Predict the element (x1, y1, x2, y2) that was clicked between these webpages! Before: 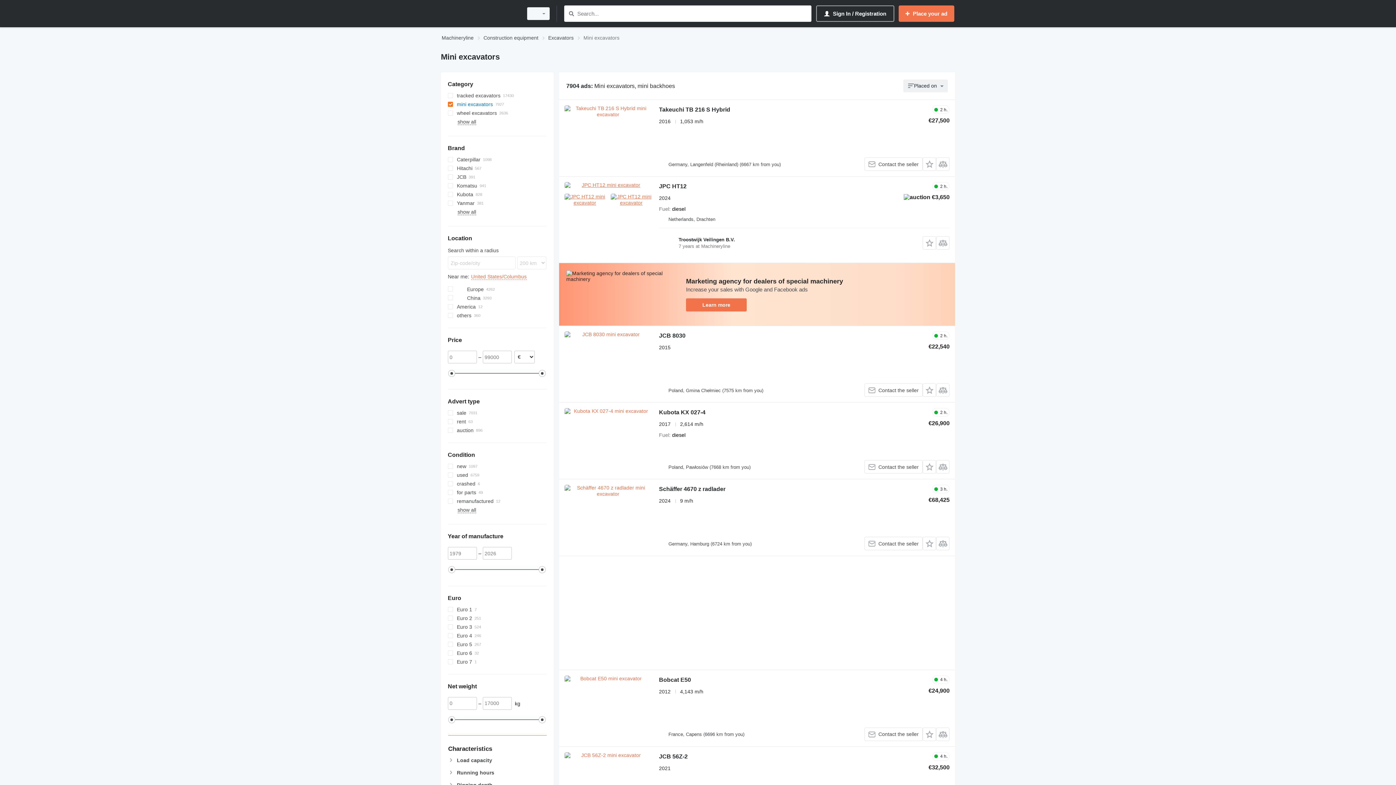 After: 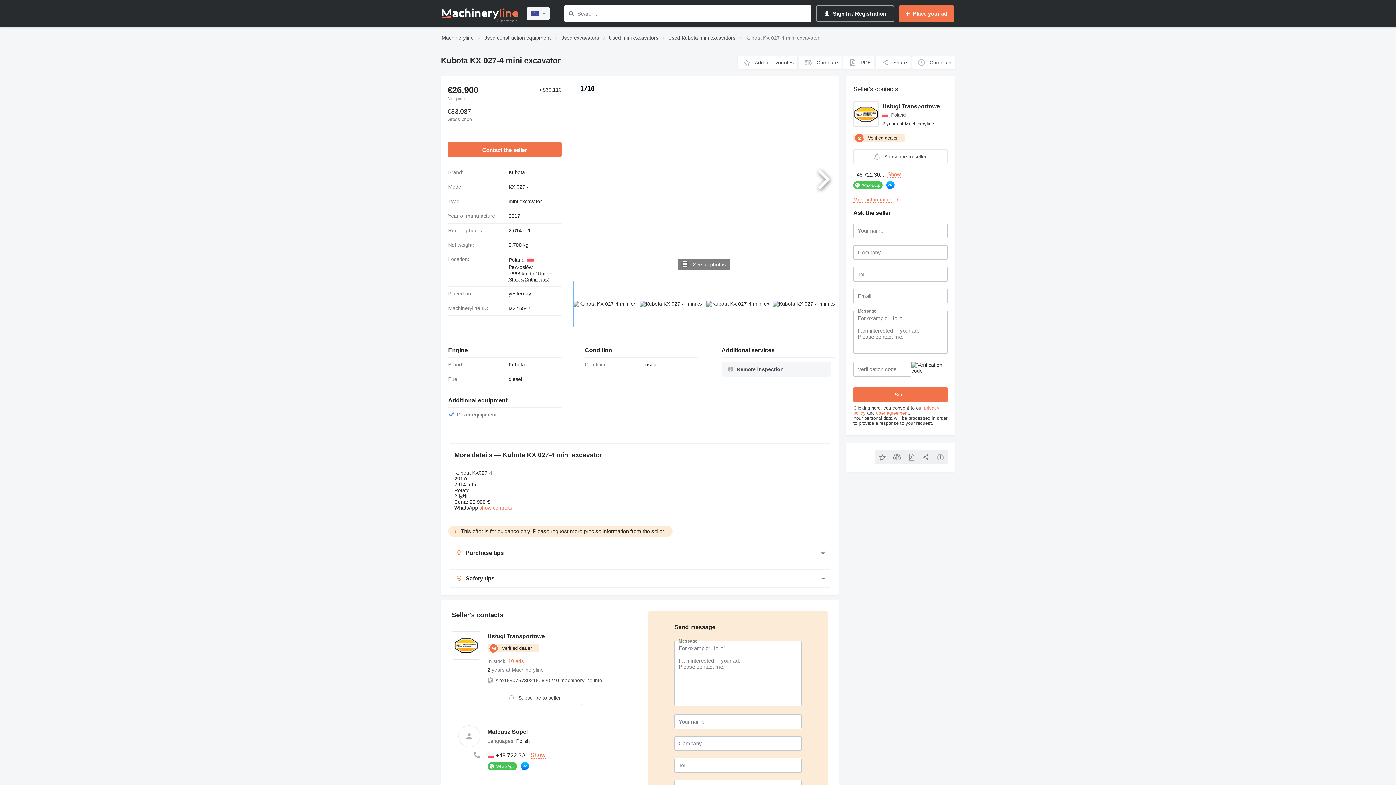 Action: label: Kubota KX 027-4 bbox: (659, 409, 705, 417)